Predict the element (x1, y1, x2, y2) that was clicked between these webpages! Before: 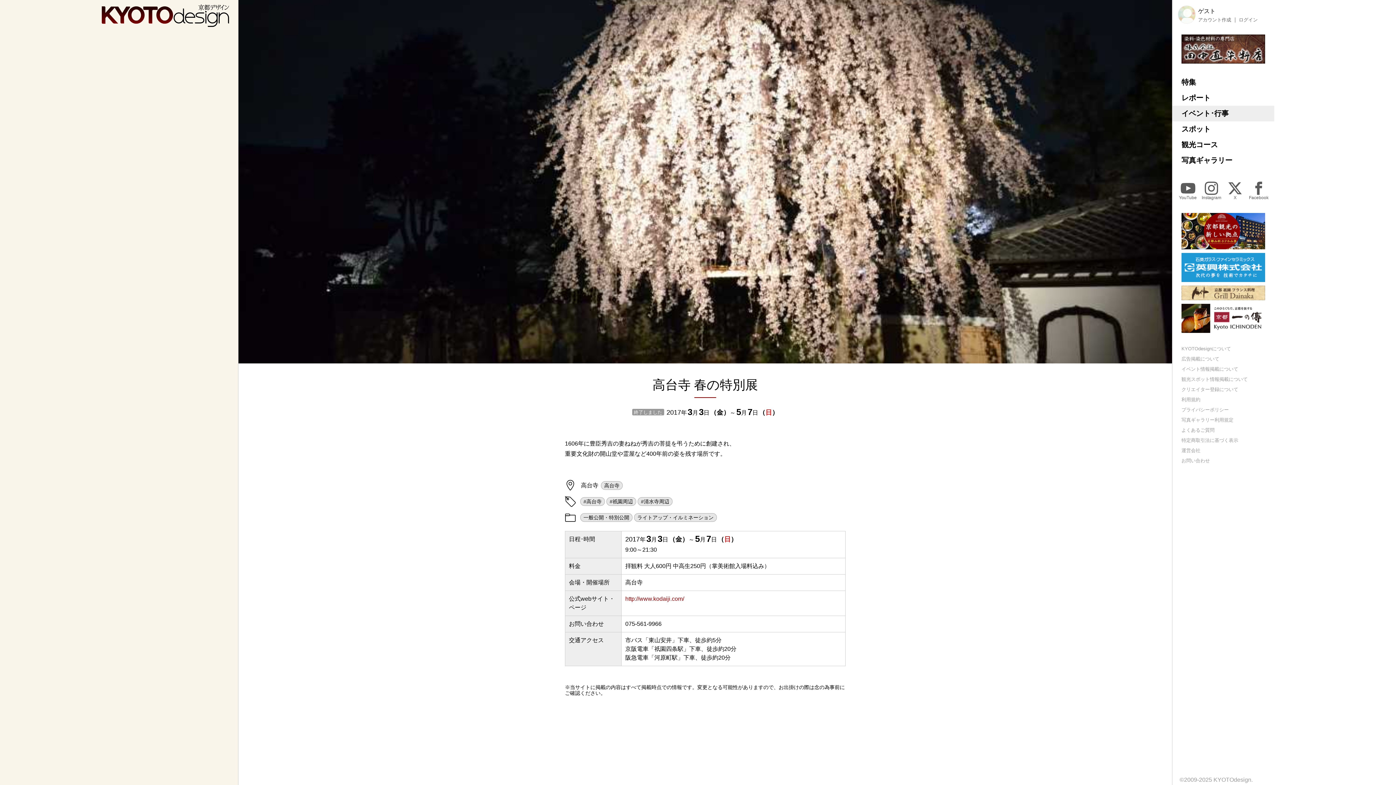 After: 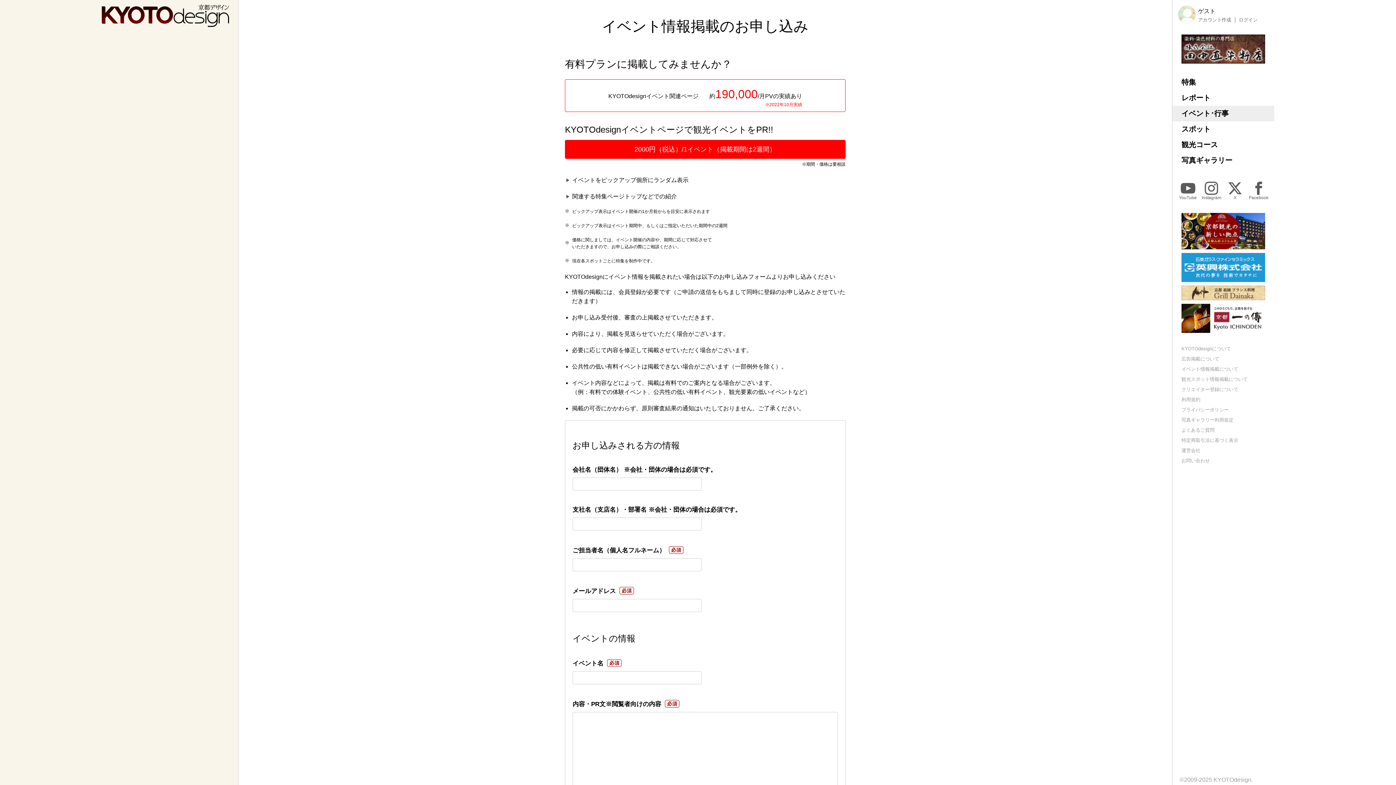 Action: label: イベント情報掲載について bbox: (1181, 366, 1238, 372)